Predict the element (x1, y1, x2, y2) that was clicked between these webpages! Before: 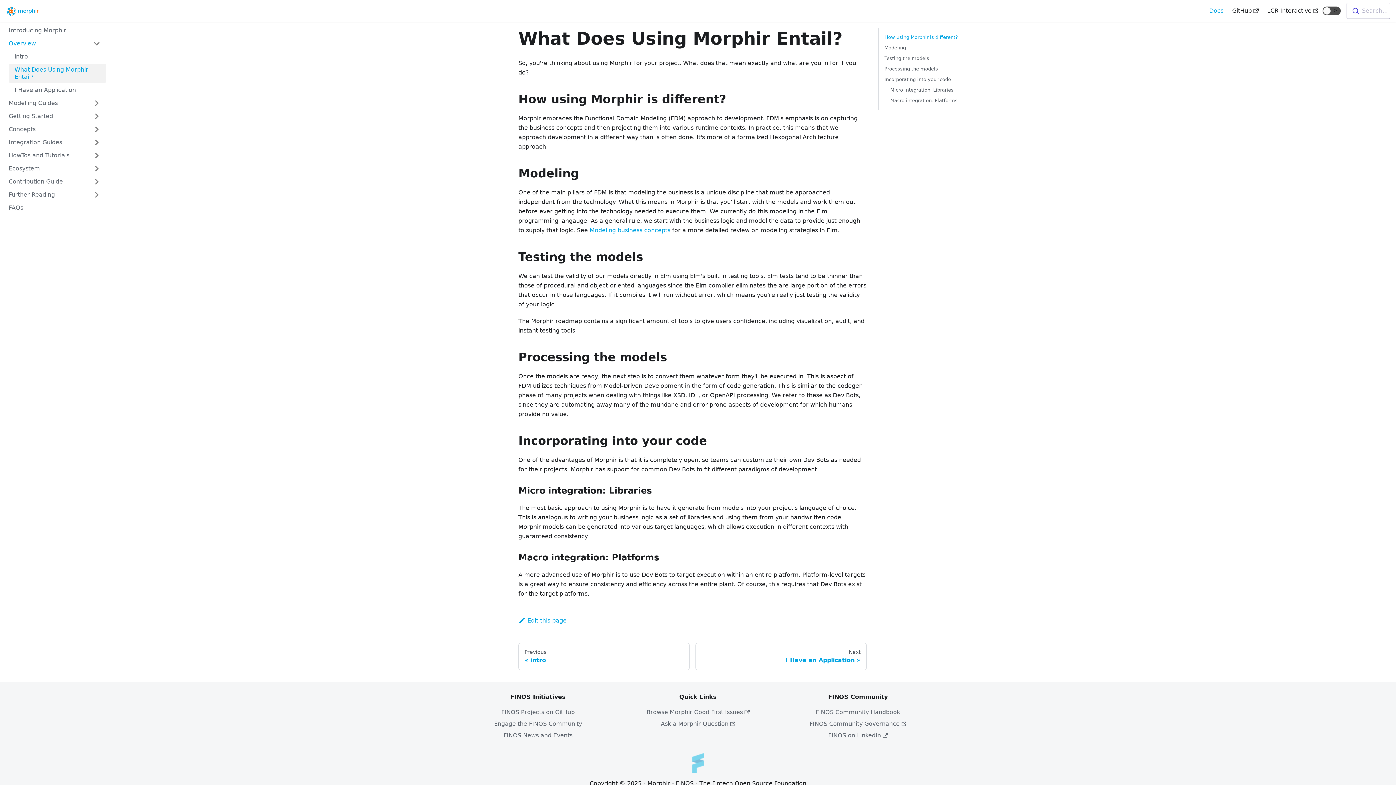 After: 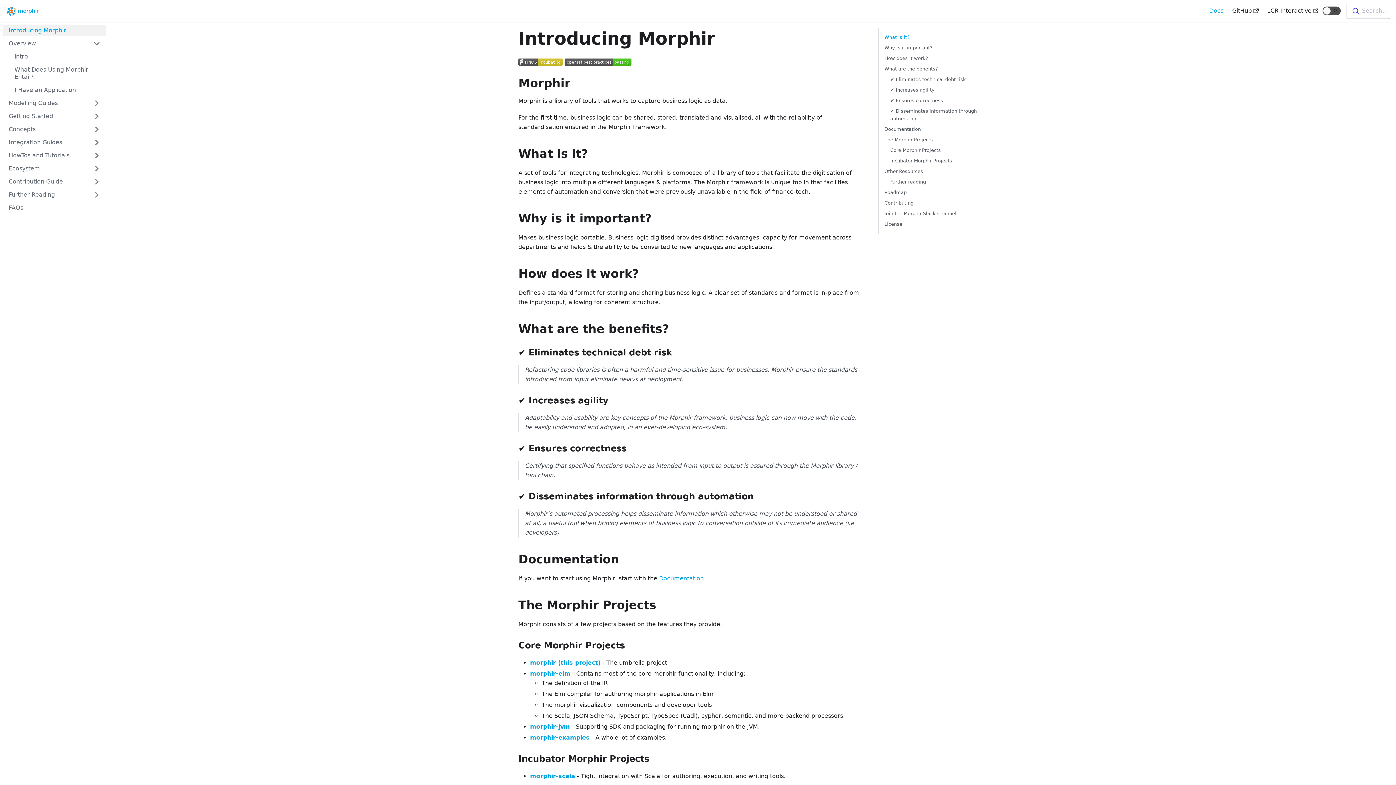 Action: label: Docs bbox: (1205, 4, 1228, 17)